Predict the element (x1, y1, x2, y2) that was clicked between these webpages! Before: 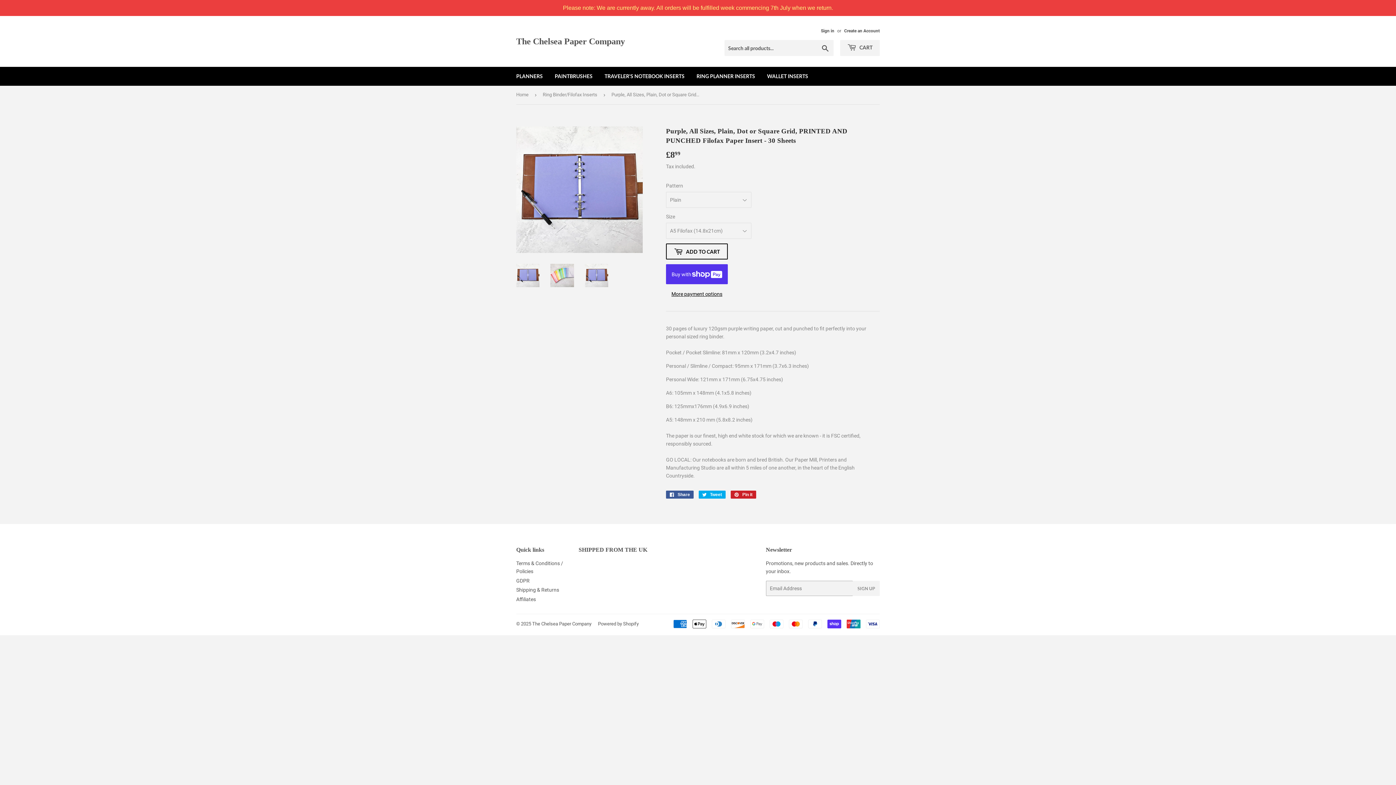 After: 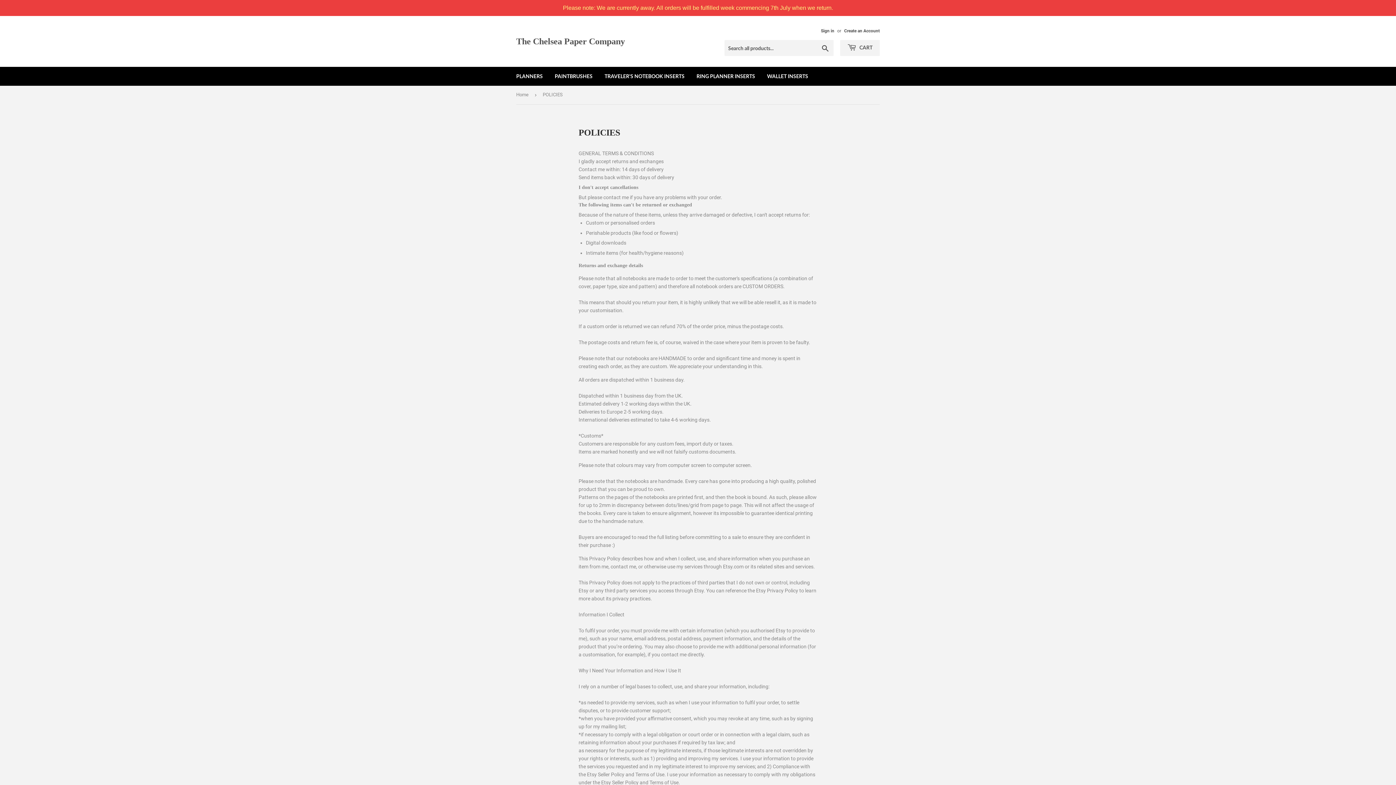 Action: label: GDPR bbox: (516, 578, 529, 583)